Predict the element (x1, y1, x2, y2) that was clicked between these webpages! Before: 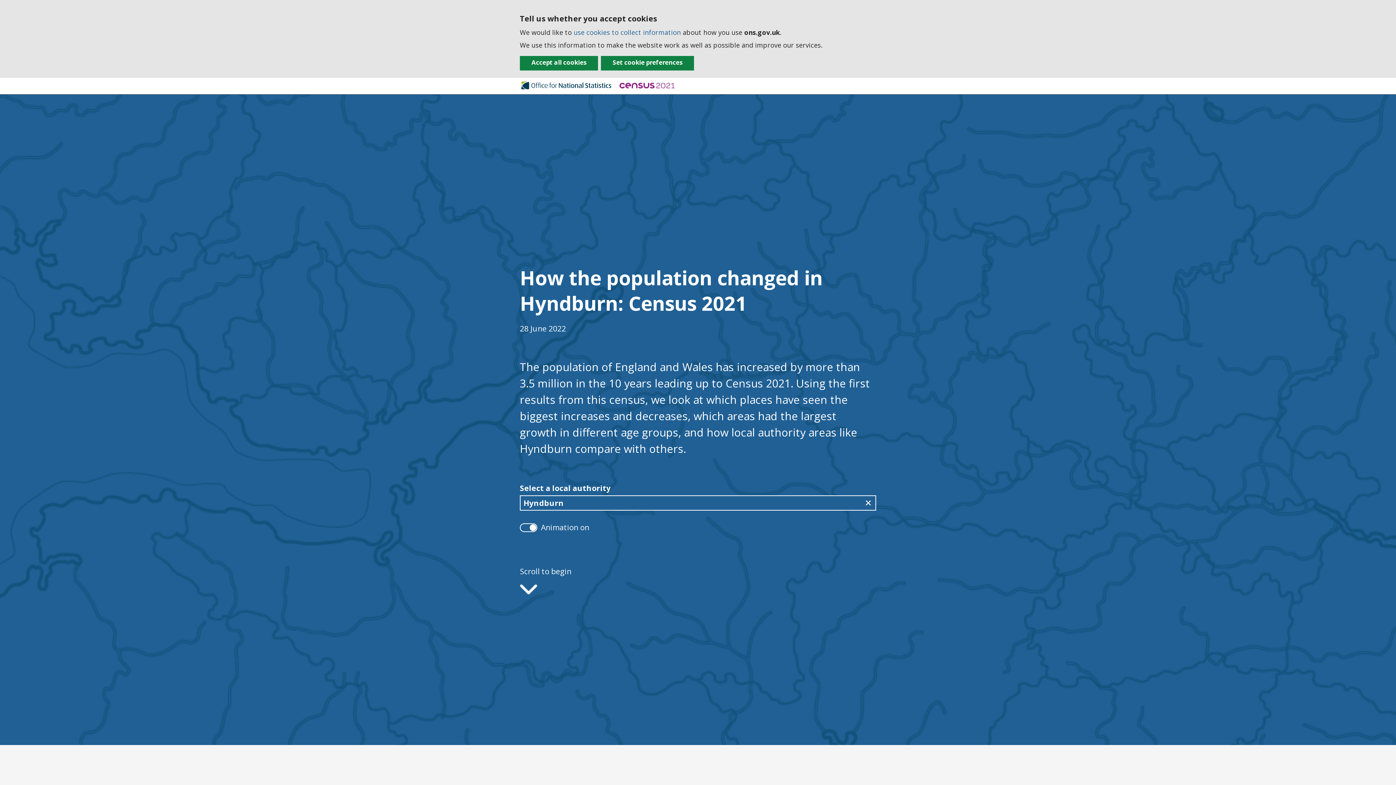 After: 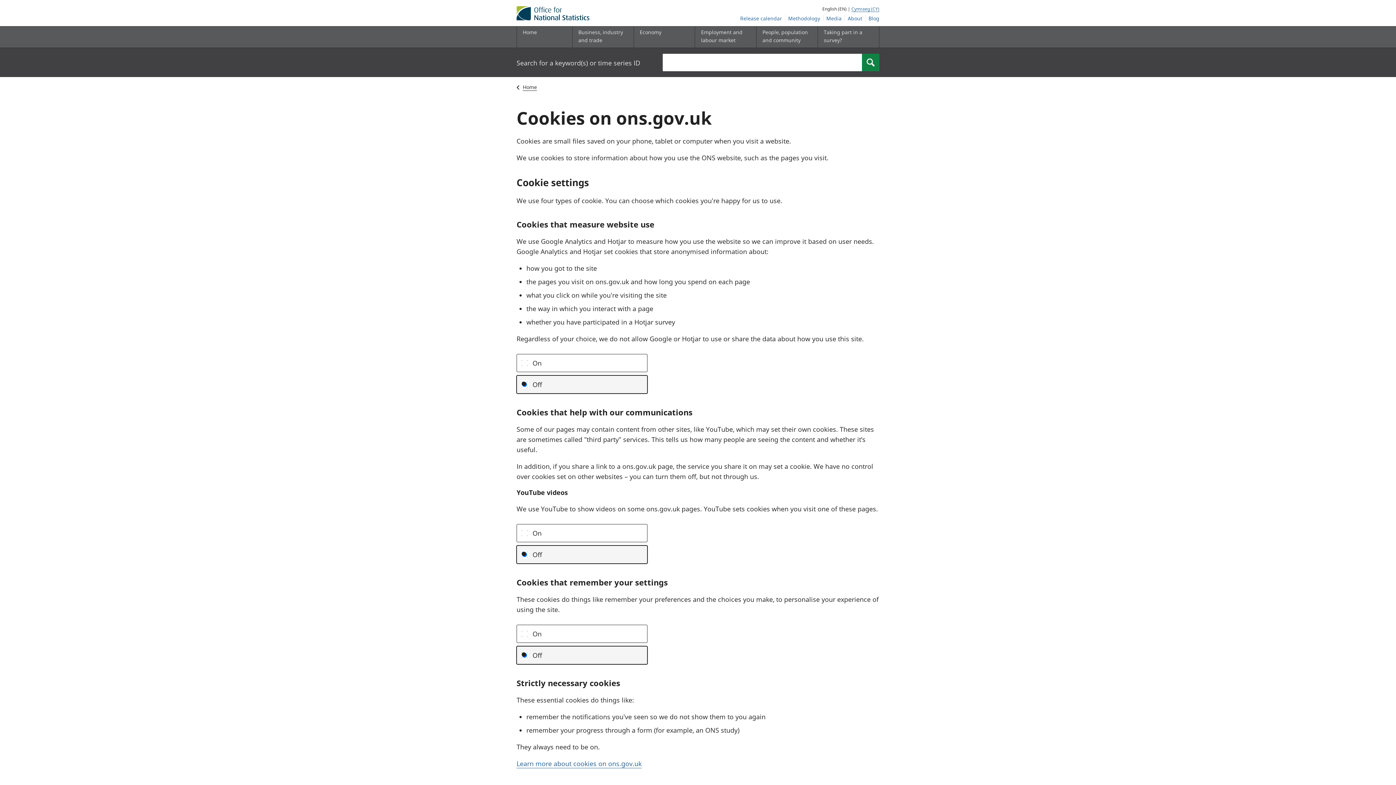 Action: bbox: (573, 28, 681, 36) label: use cookies to collect information